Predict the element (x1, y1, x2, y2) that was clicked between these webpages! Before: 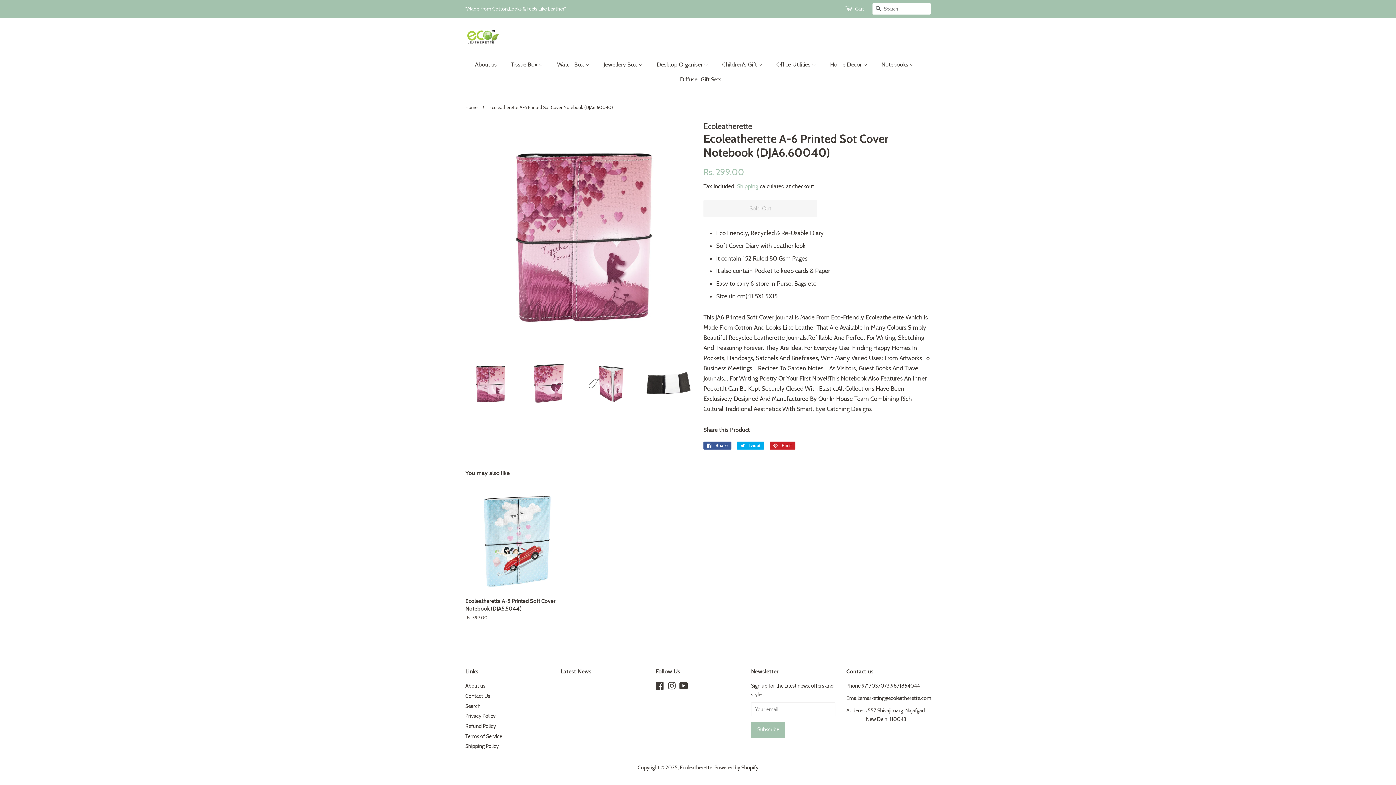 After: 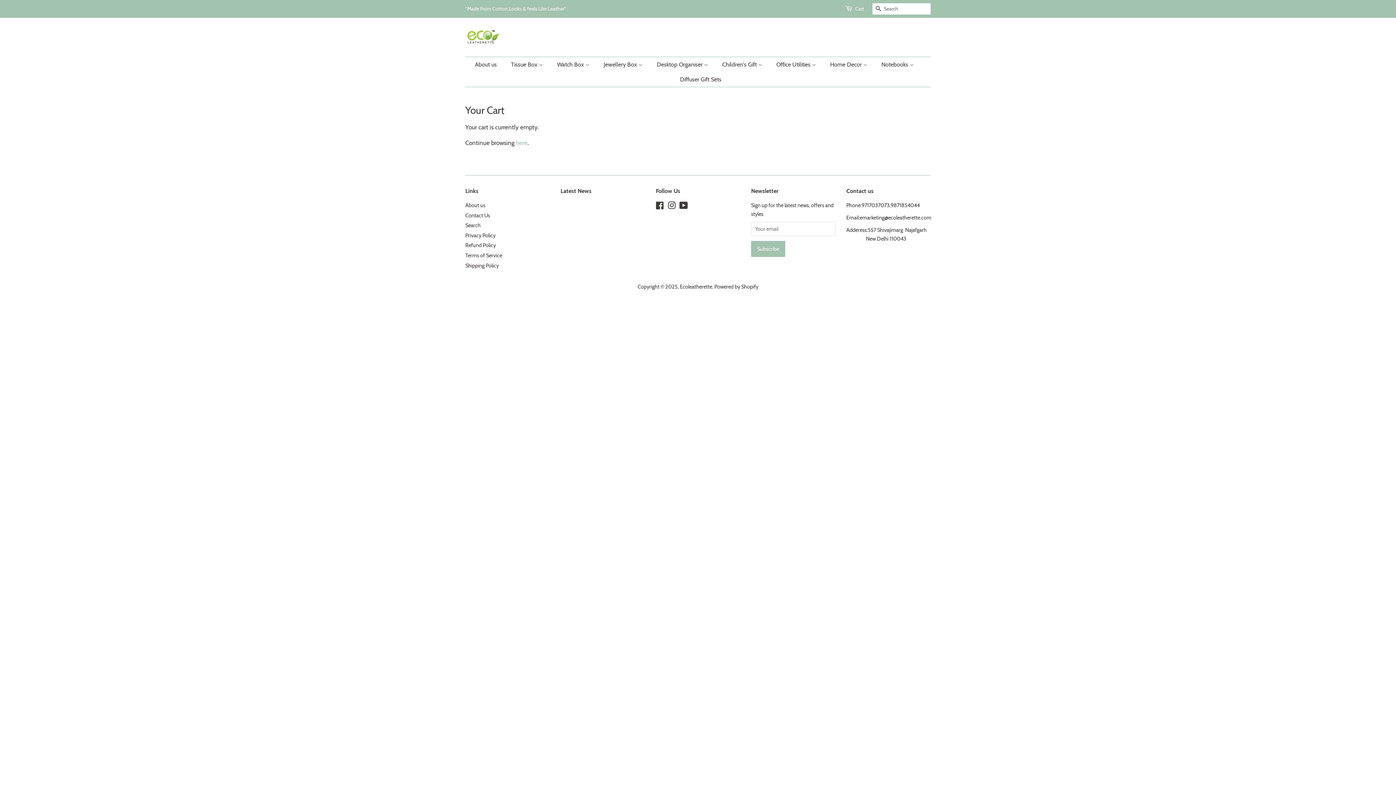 Action: bbox: (845, 2, 854, 14)